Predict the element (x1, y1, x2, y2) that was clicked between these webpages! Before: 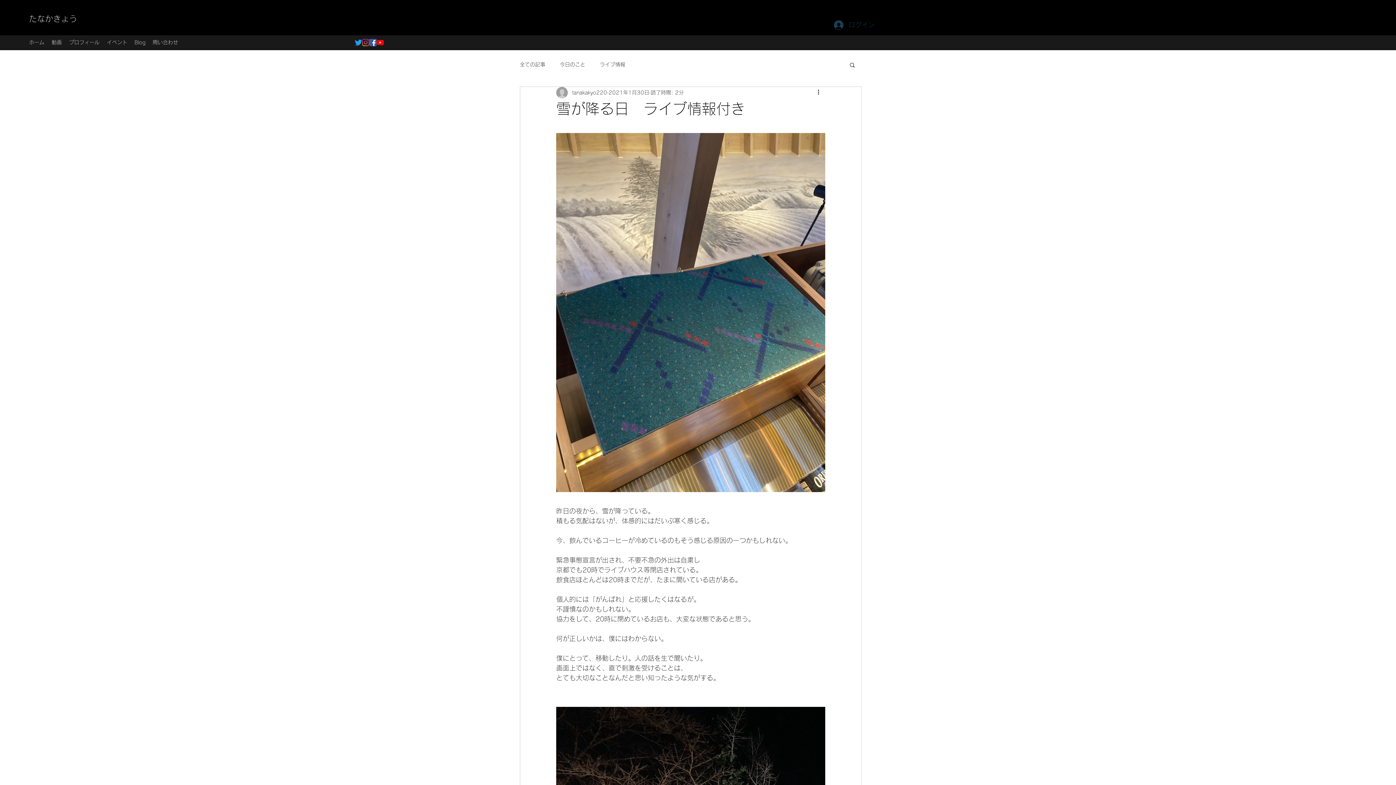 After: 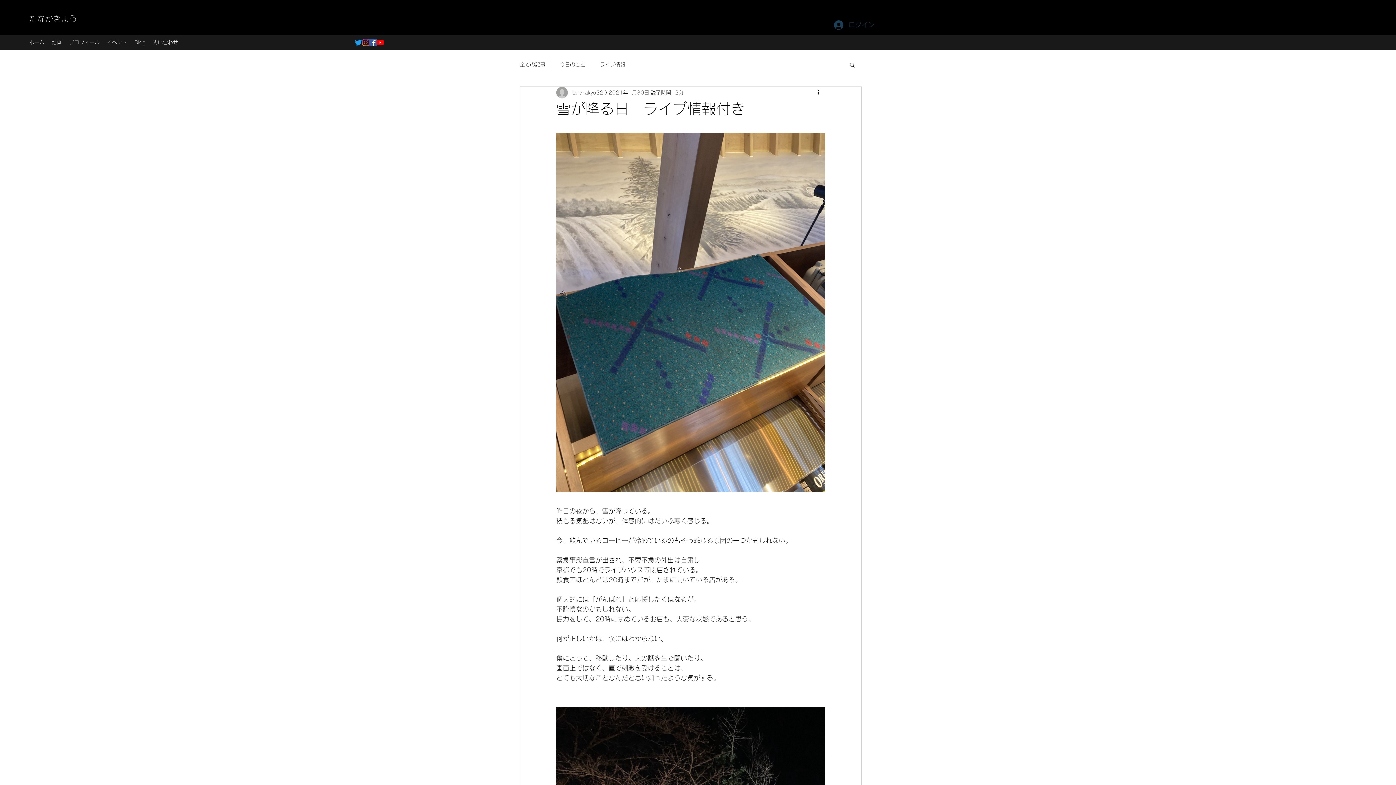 Action: bbox: (362, 38, 369, 46) label: Instagram